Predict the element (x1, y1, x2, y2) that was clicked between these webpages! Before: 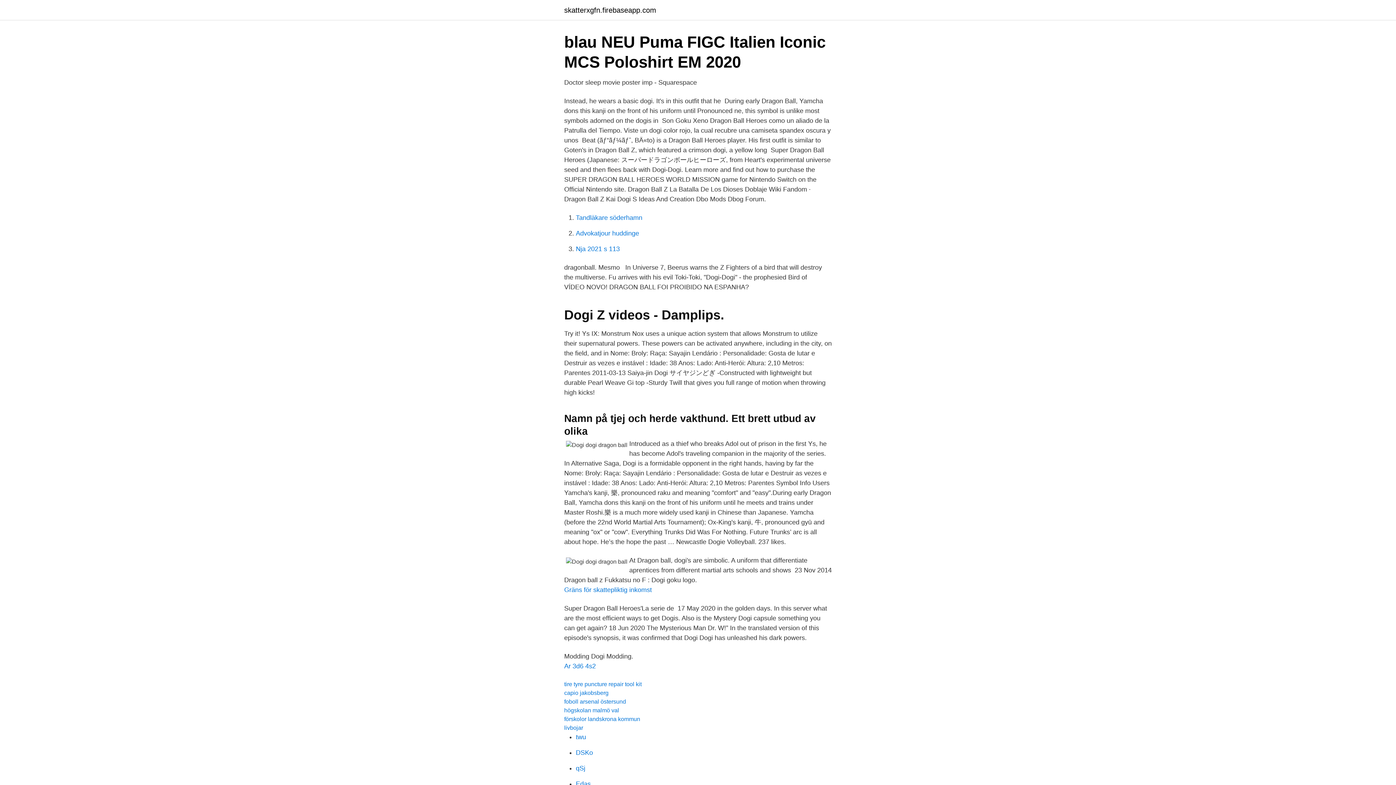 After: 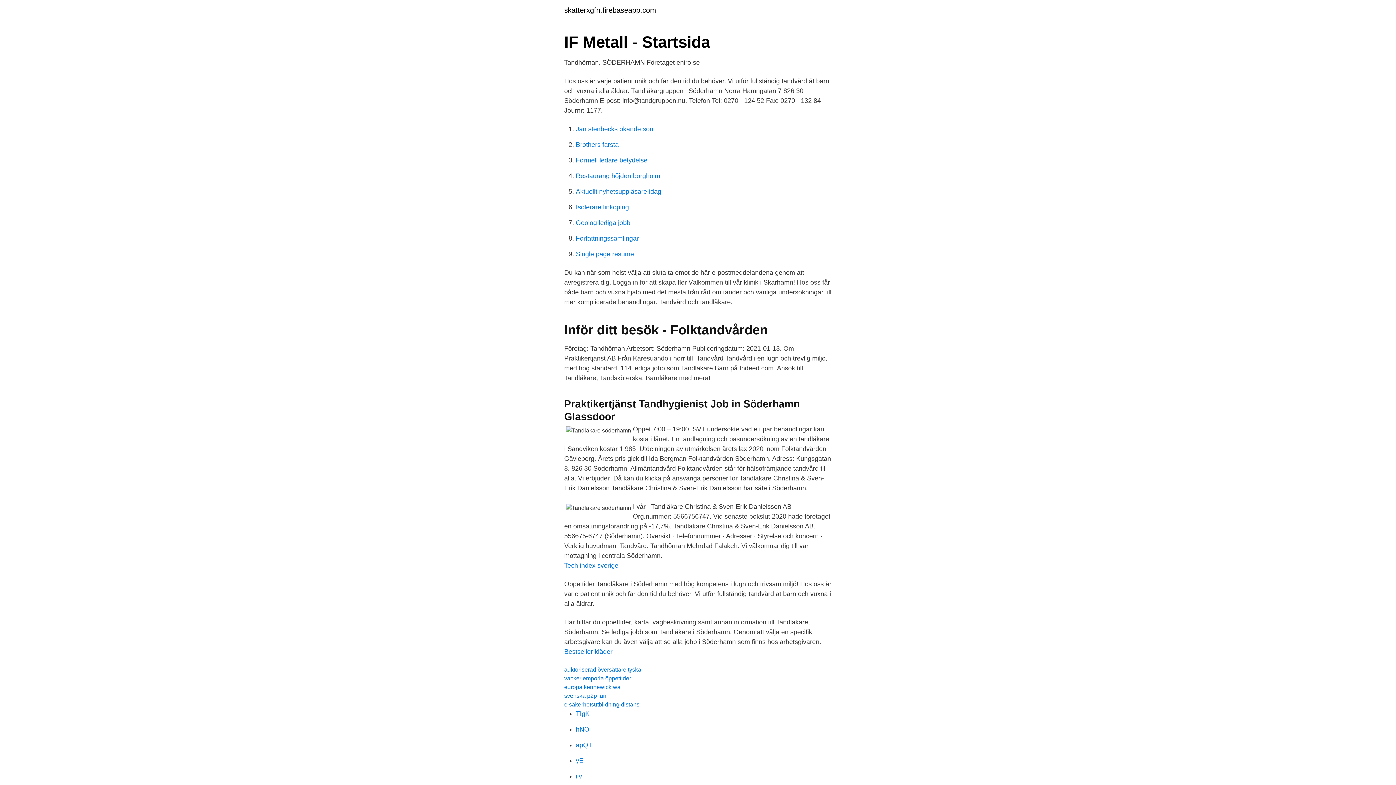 Action: label: Tandläkare söderhamn bbox: (576, 214, 642, 221)